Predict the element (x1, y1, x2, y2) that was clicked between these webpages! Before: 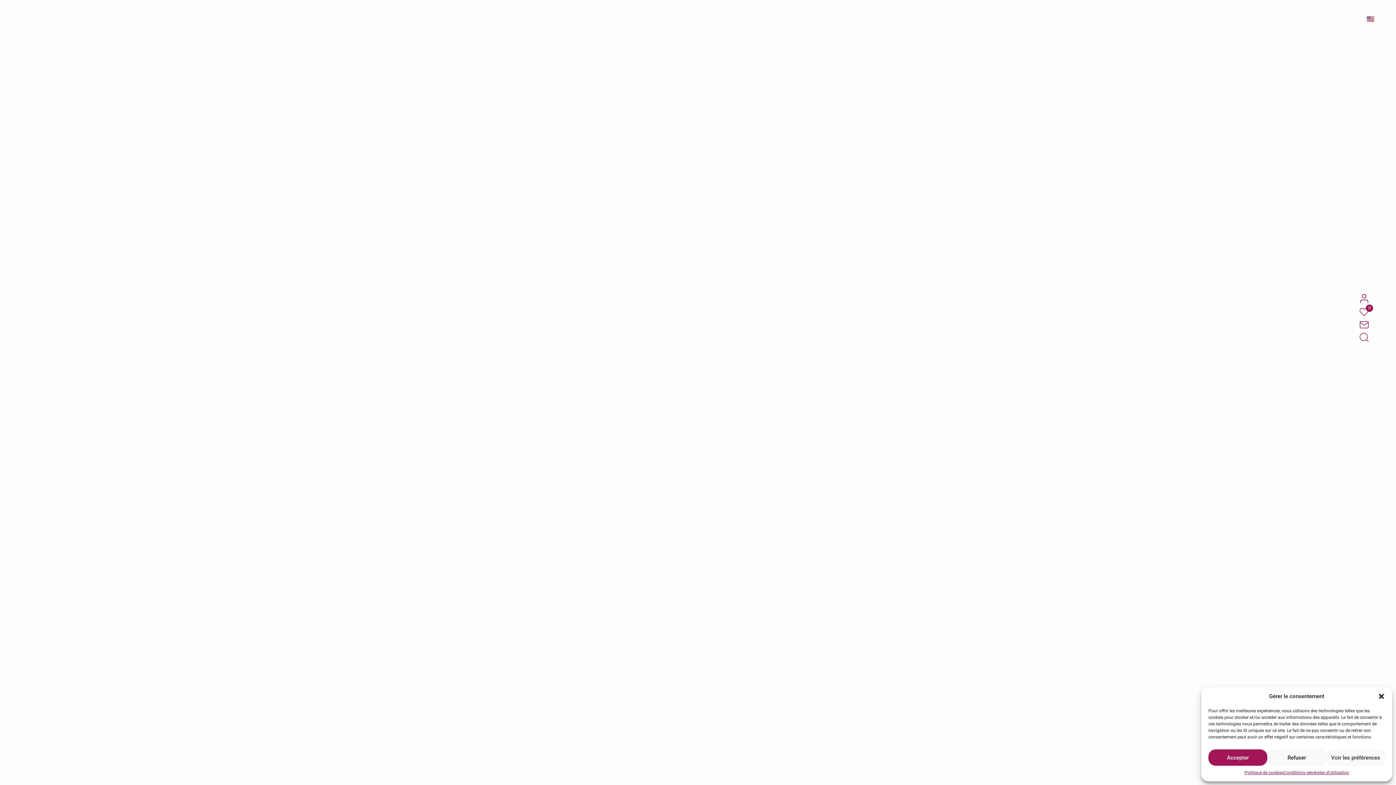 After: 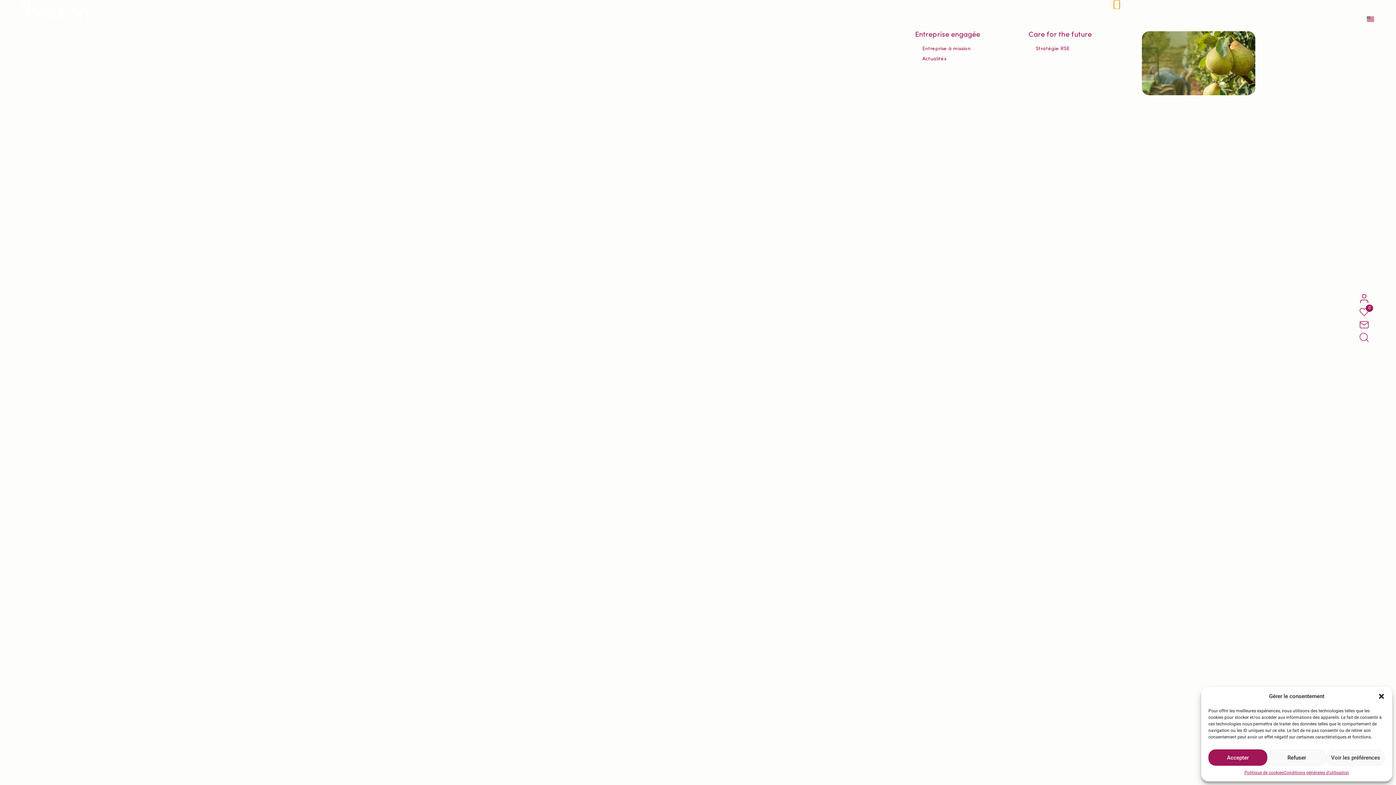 Action: label: Ouvrir Nos engagements bbox: (1114, 0, 1120, 9)